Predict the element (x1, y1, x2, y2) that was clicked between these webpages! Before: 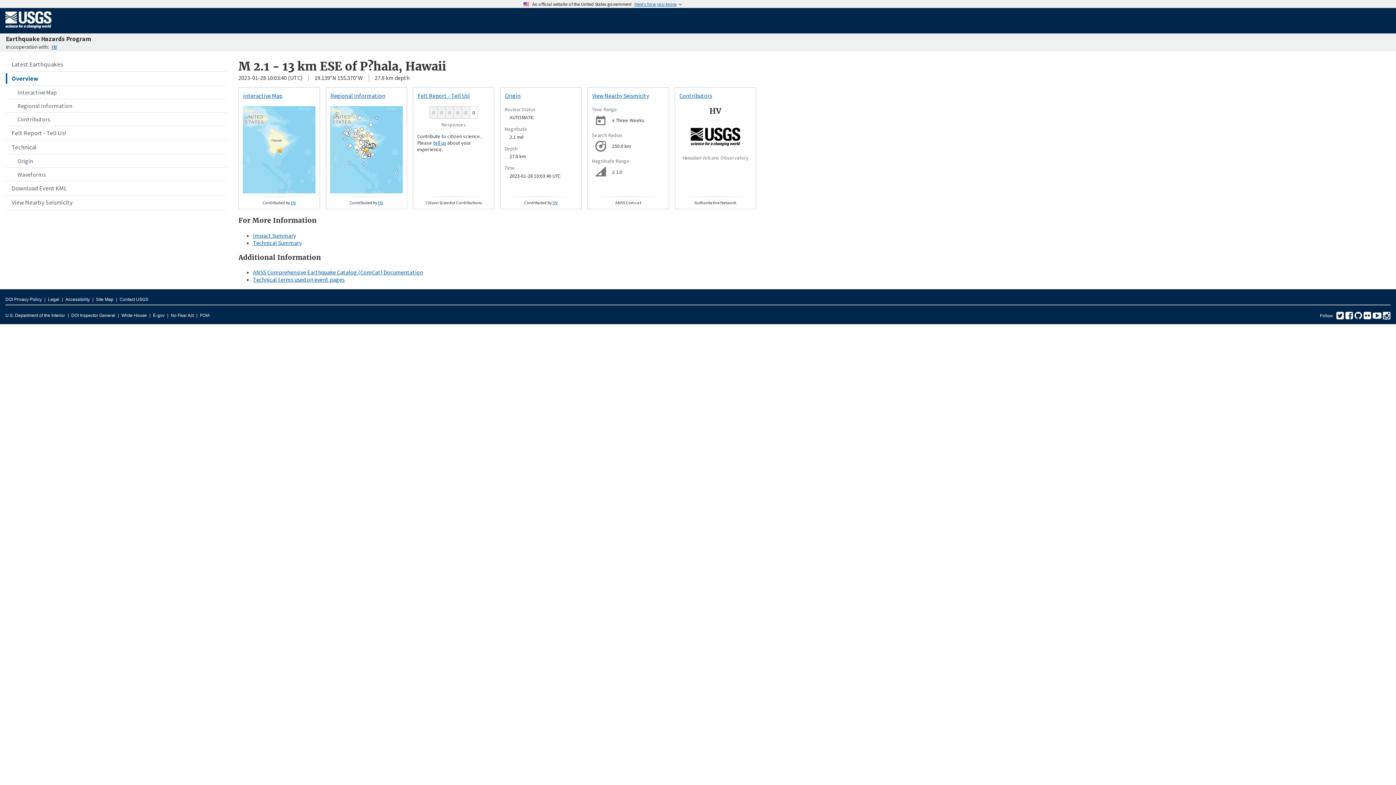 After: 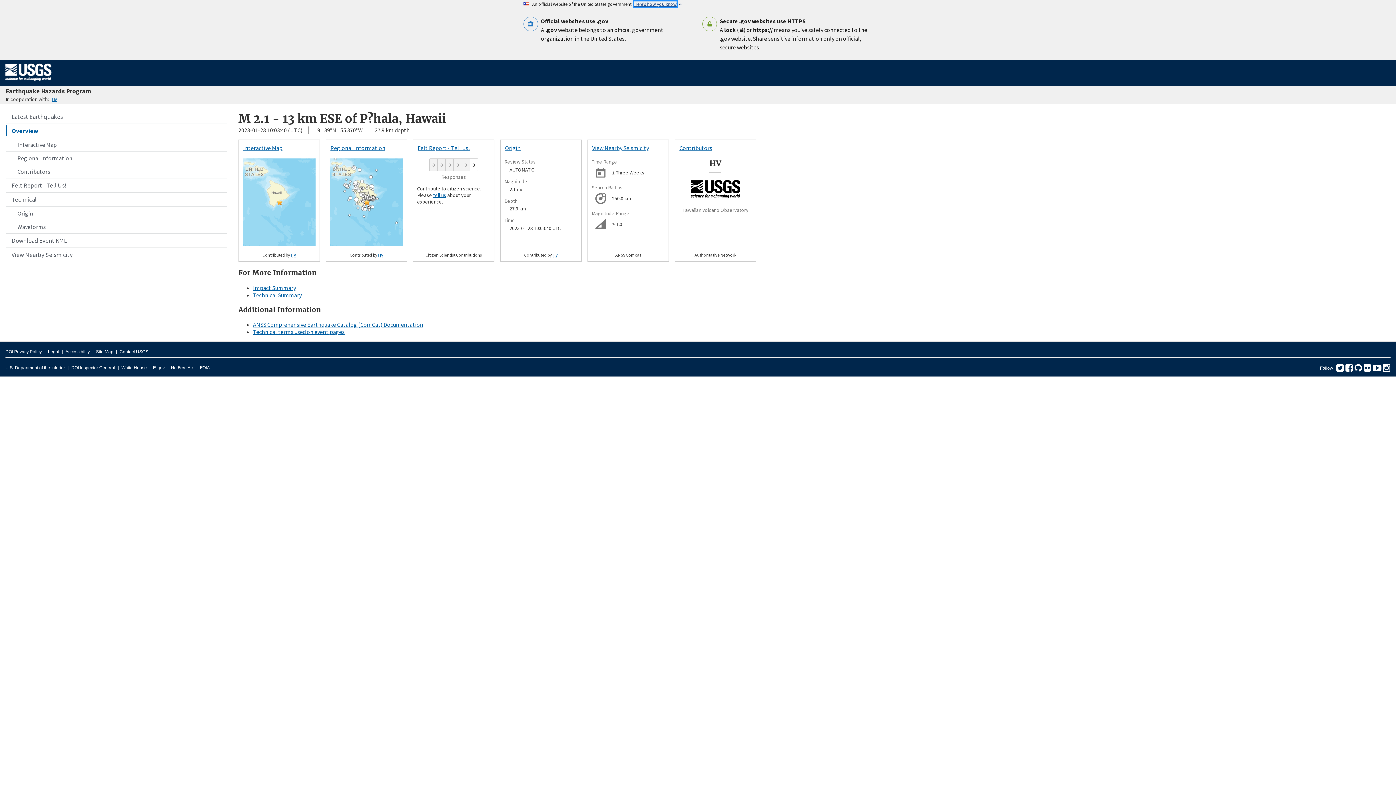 Action: label: Here’s how you know bbox: (634, 1, 676, 6)